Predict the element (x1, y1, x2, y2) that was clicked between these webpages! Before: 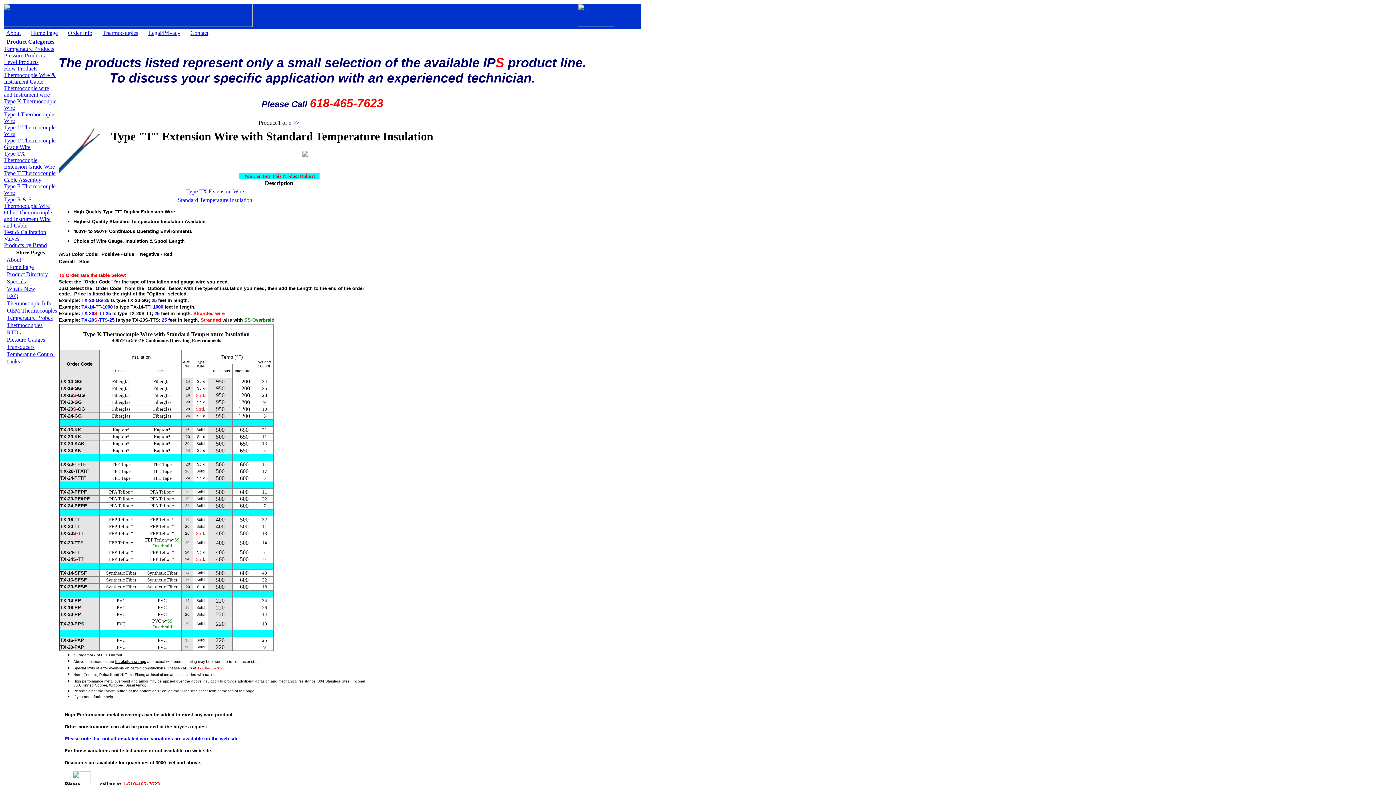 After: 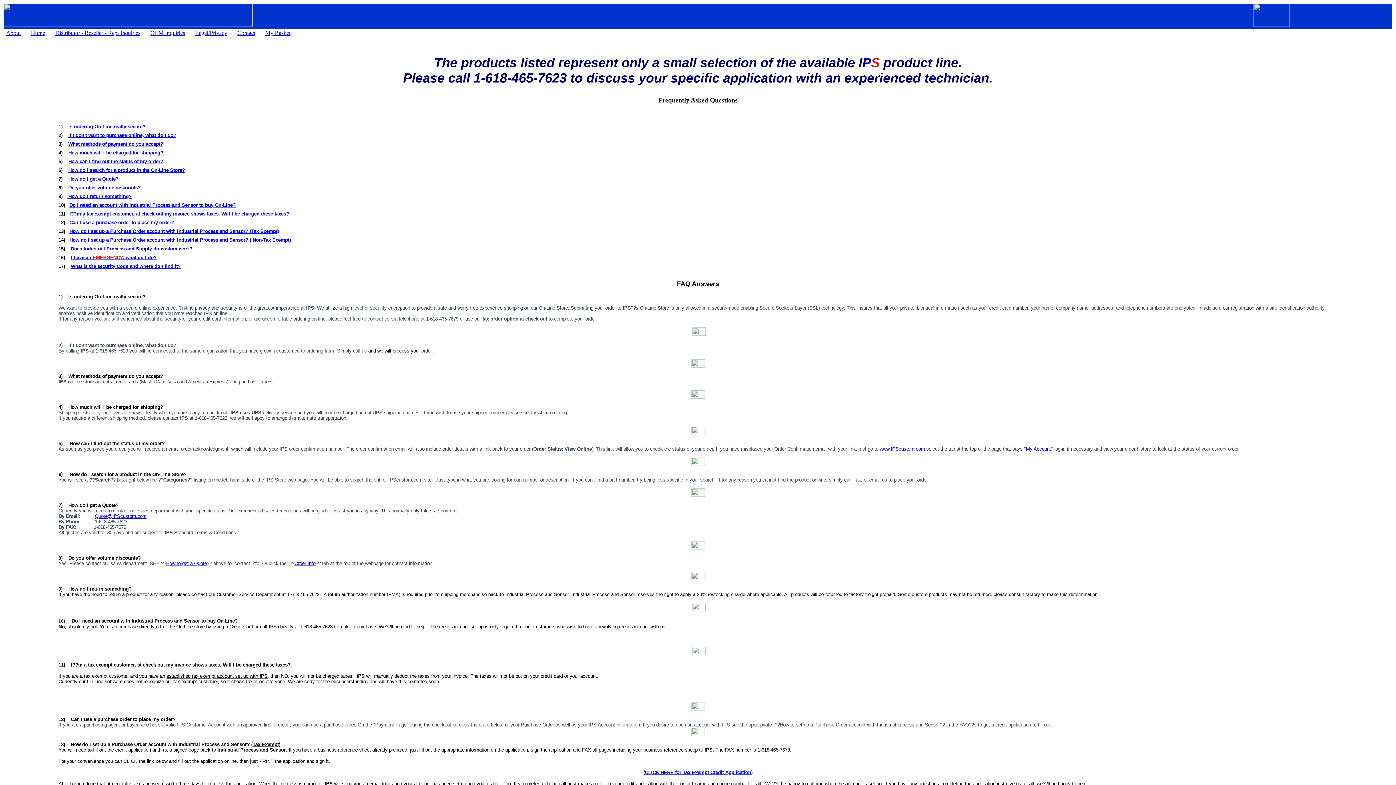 Action: bbox: (6, 293, 18, 299) label: FAQ